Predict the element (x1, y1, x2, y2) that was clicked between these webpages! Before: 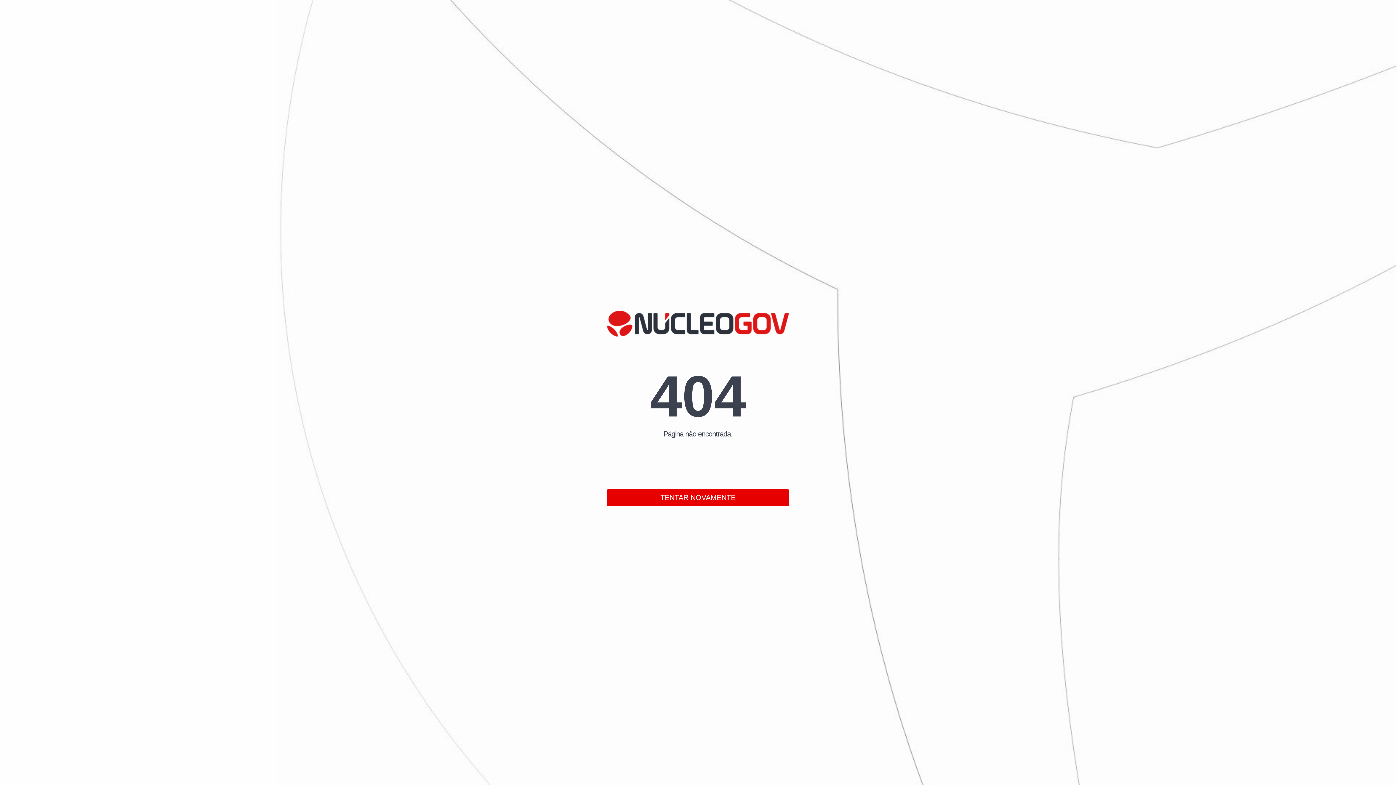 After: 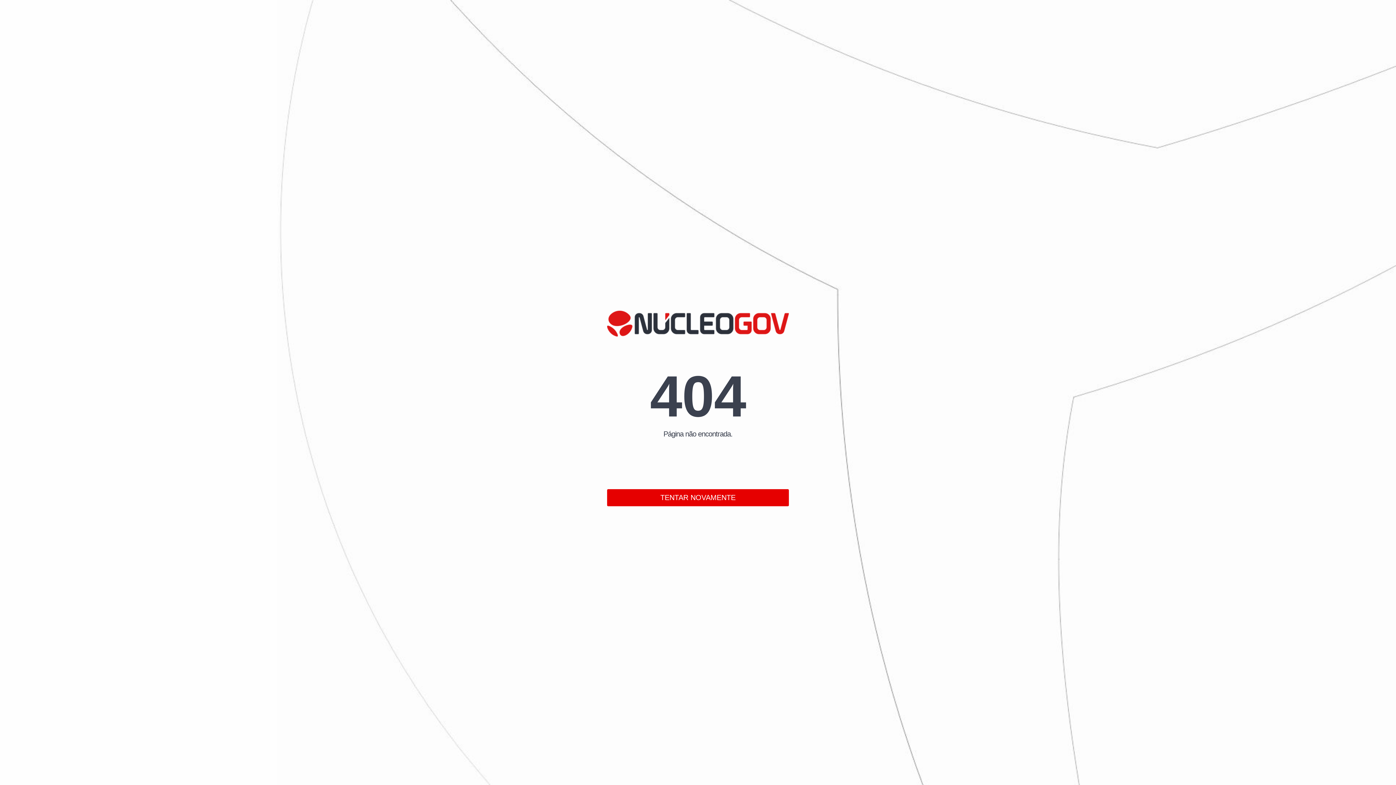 Action: label: TENTAR NOVAMENTE bbox: (607, 489, 789, 506)